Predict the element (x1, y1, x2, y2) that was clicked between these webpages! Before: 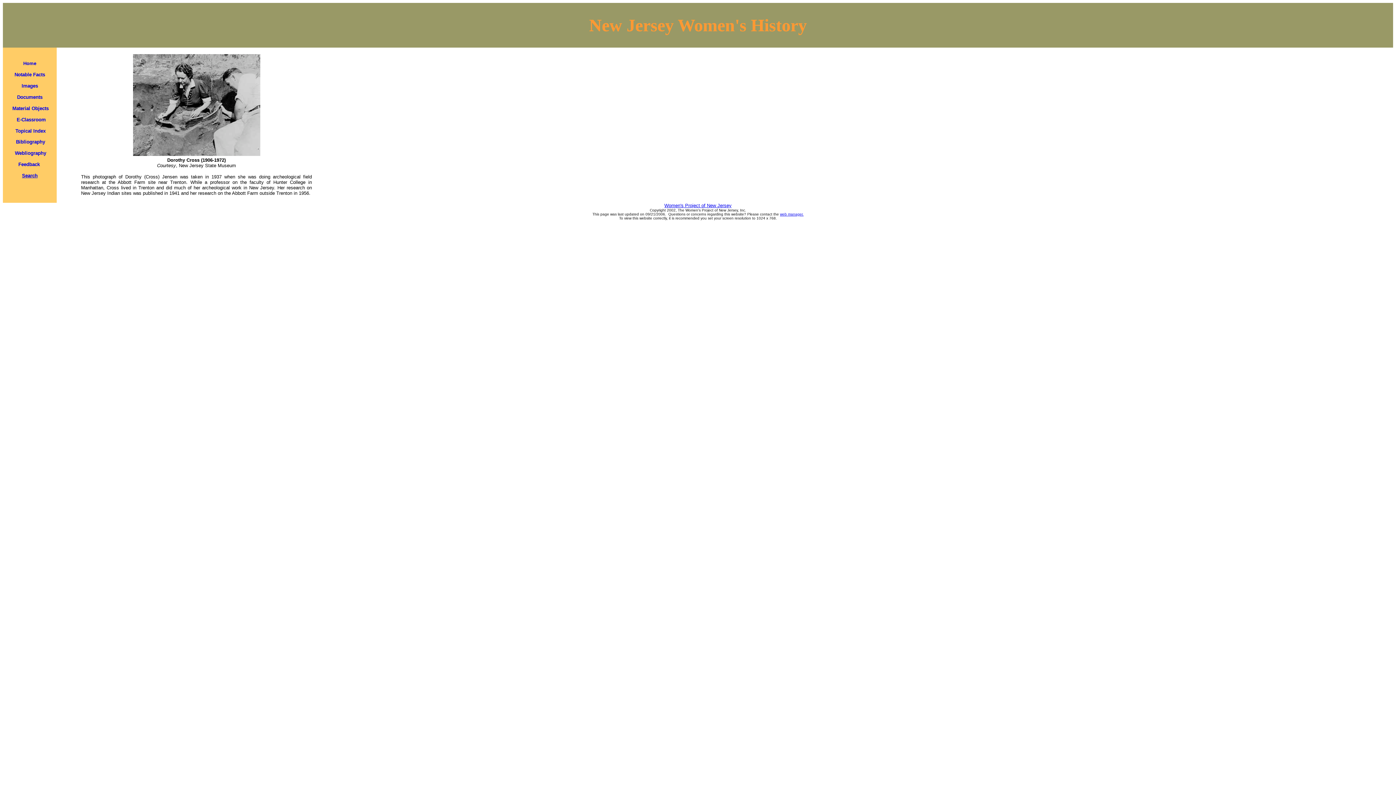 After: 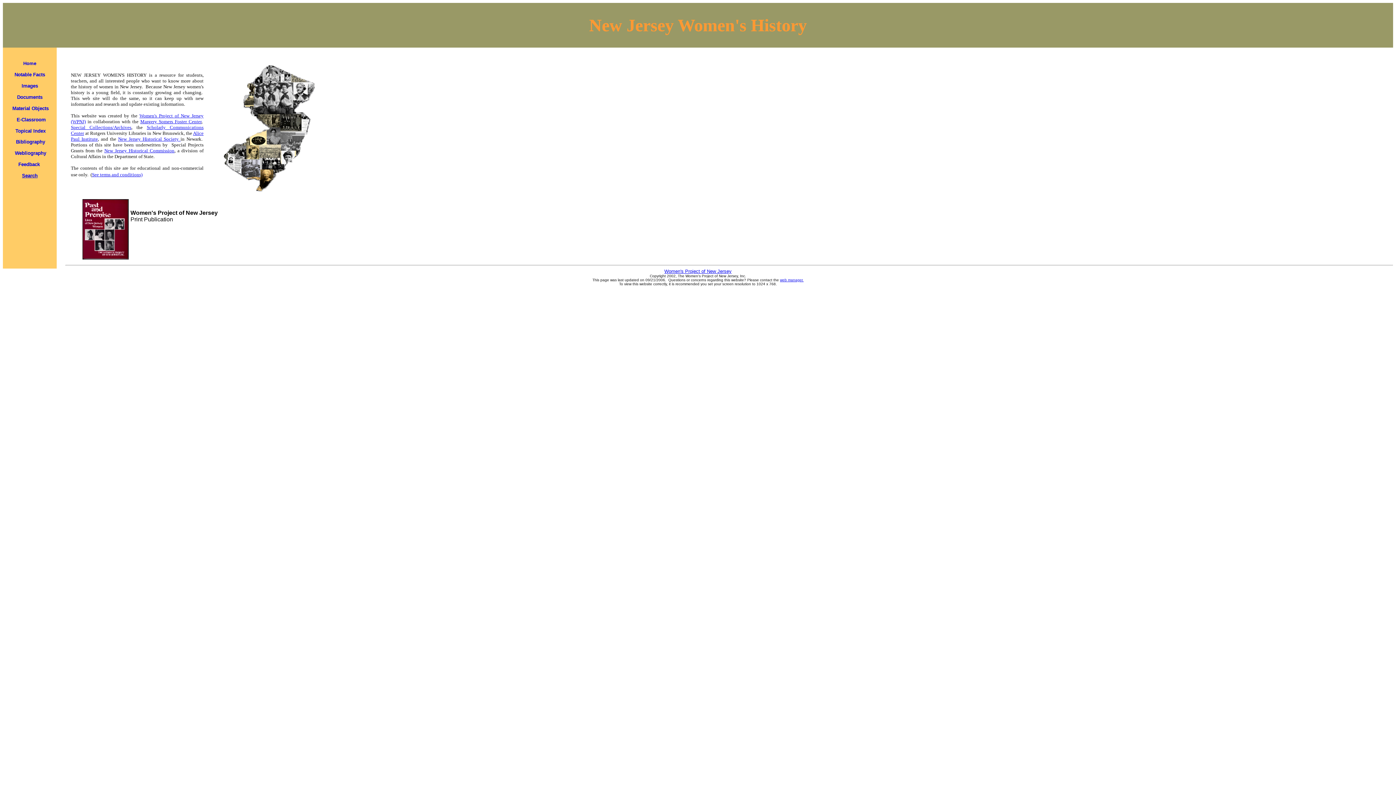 Action: bbox: (23, 60, 36, 66) label: Home